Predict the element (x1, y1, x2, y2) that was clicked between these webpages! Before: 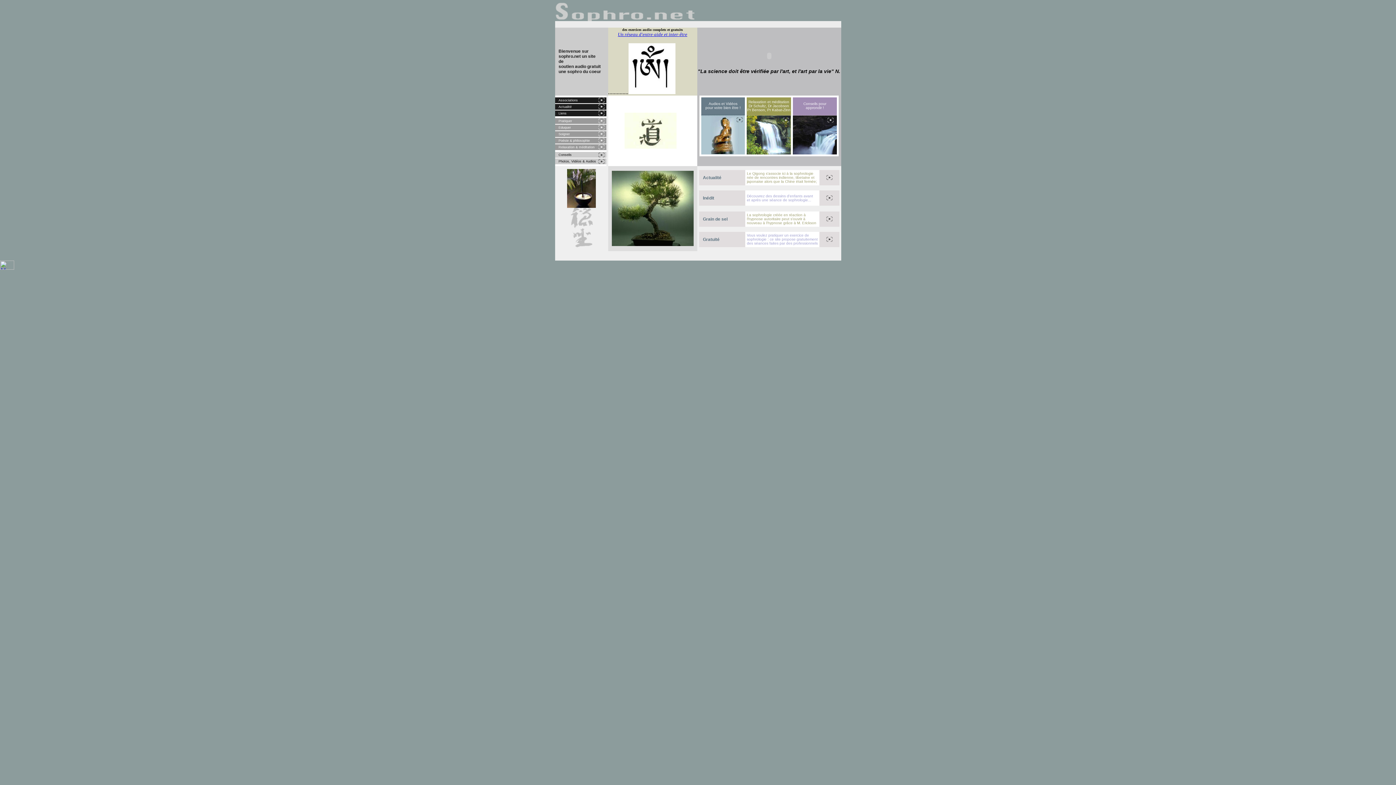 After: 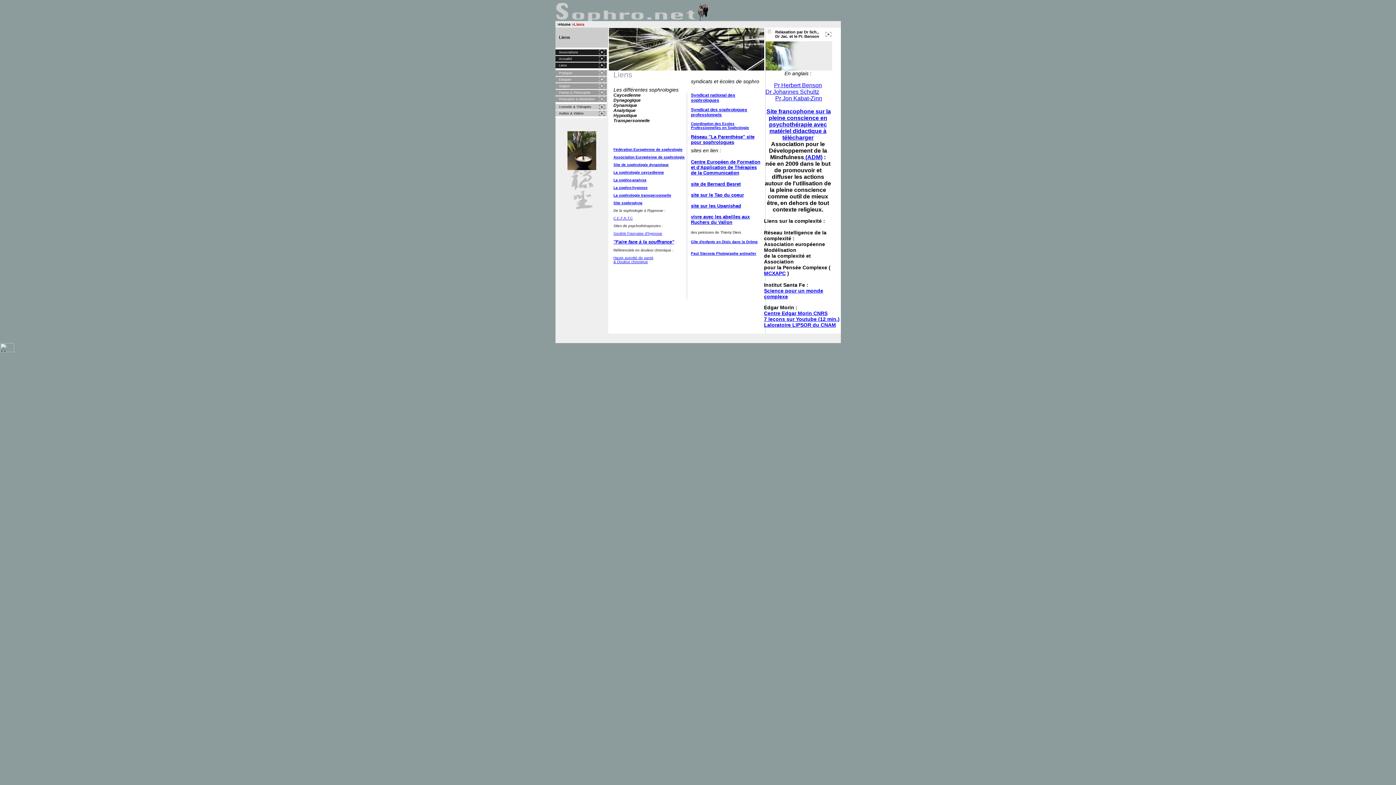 Action: bbox: (558, 111, 566, 115) label: Liens